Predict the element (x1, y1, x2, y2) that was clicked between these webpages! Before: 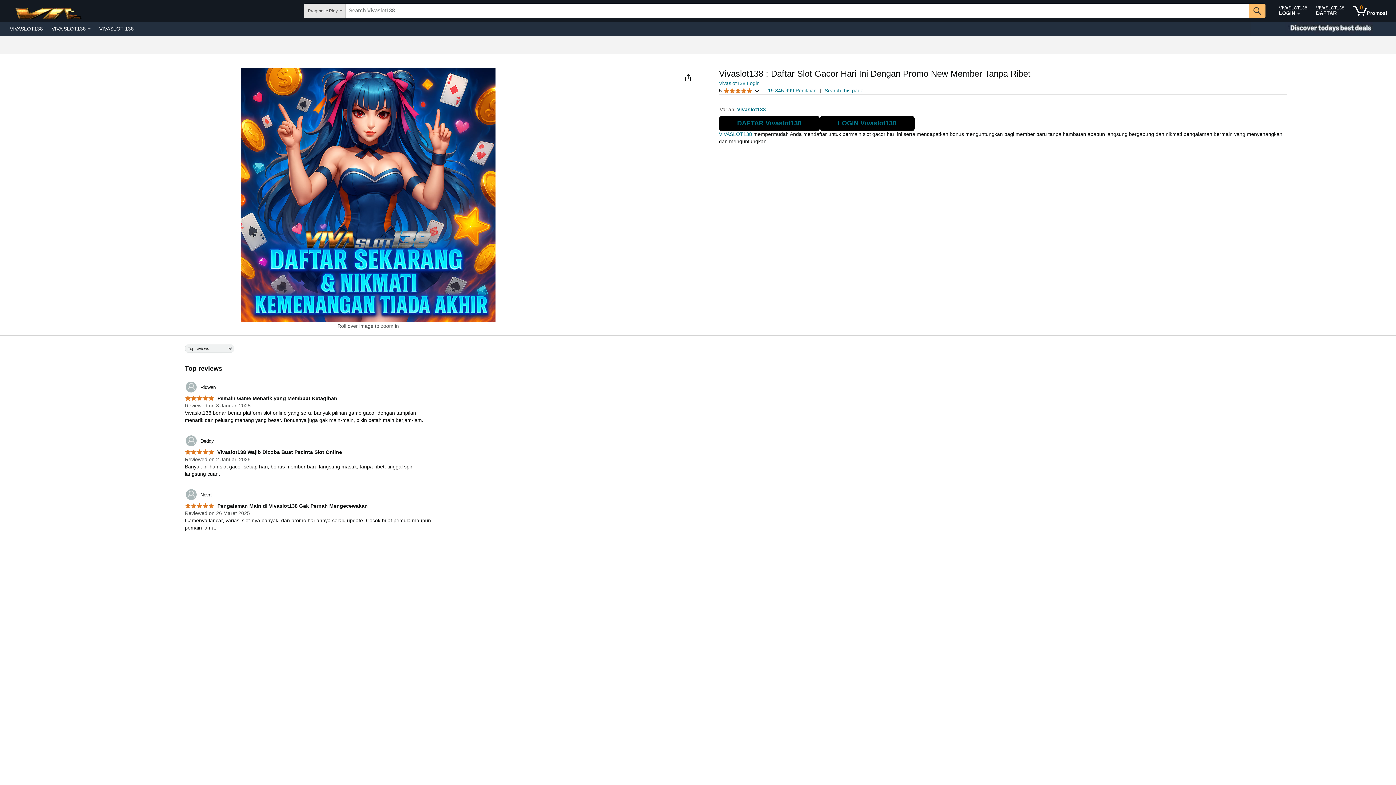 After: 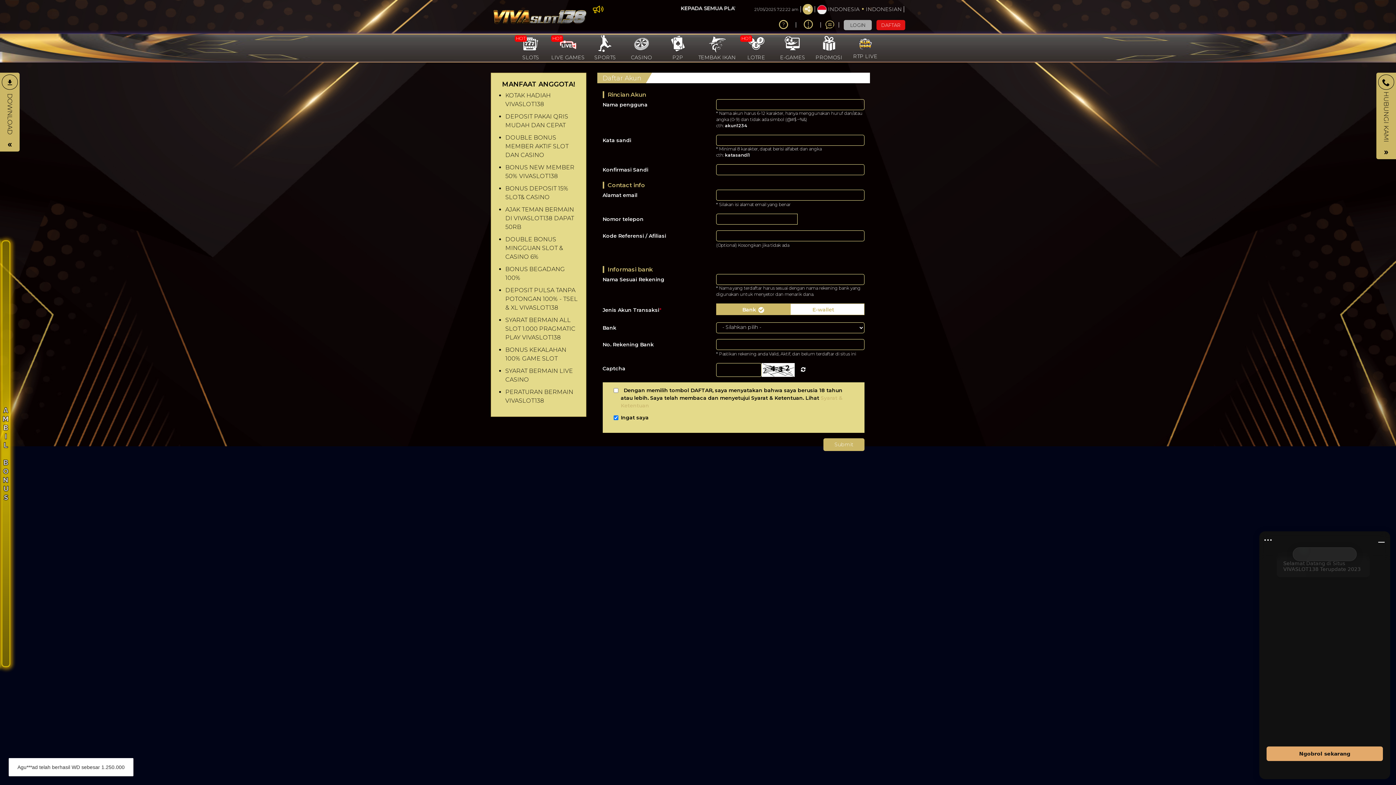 Action: bbox: (1350, 1, 1390, 20) label: 0 items in shopping basket